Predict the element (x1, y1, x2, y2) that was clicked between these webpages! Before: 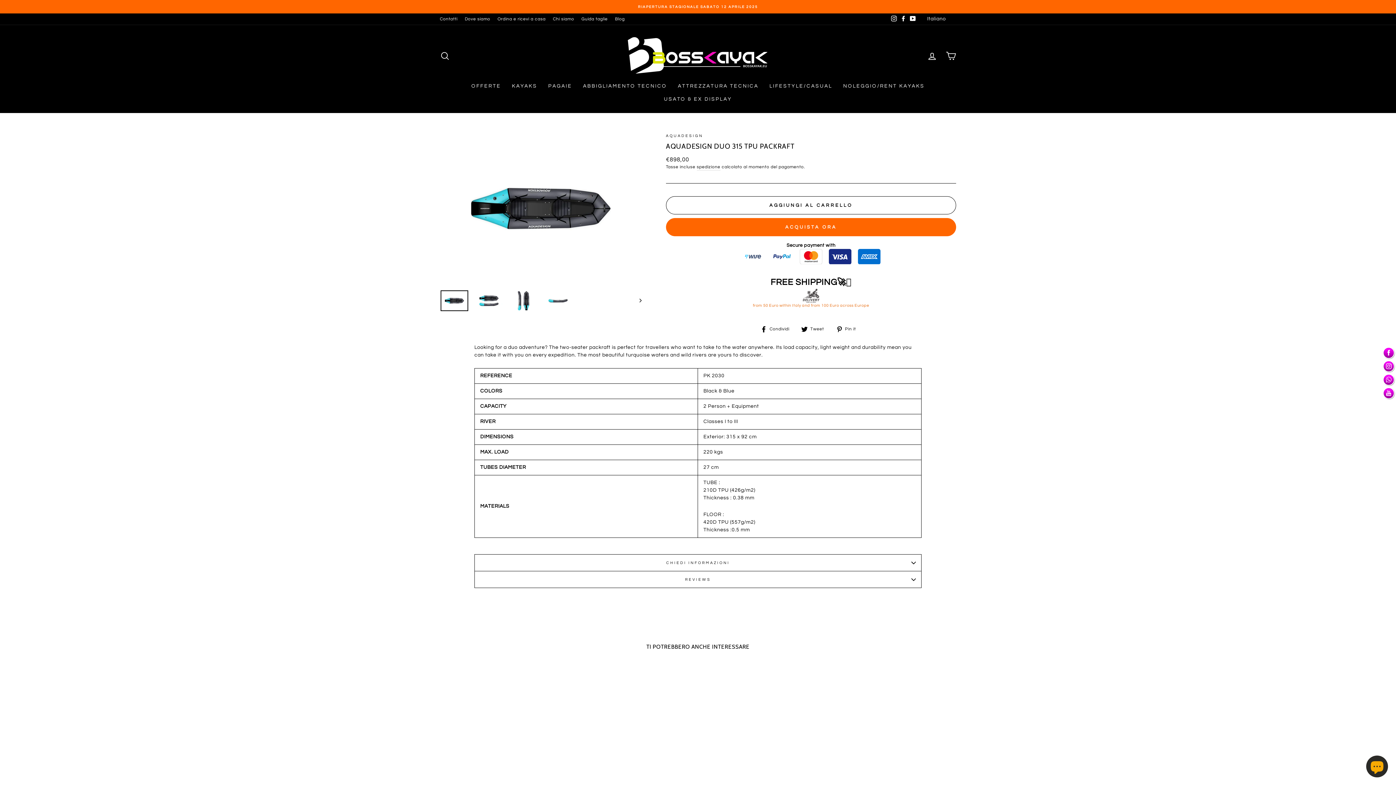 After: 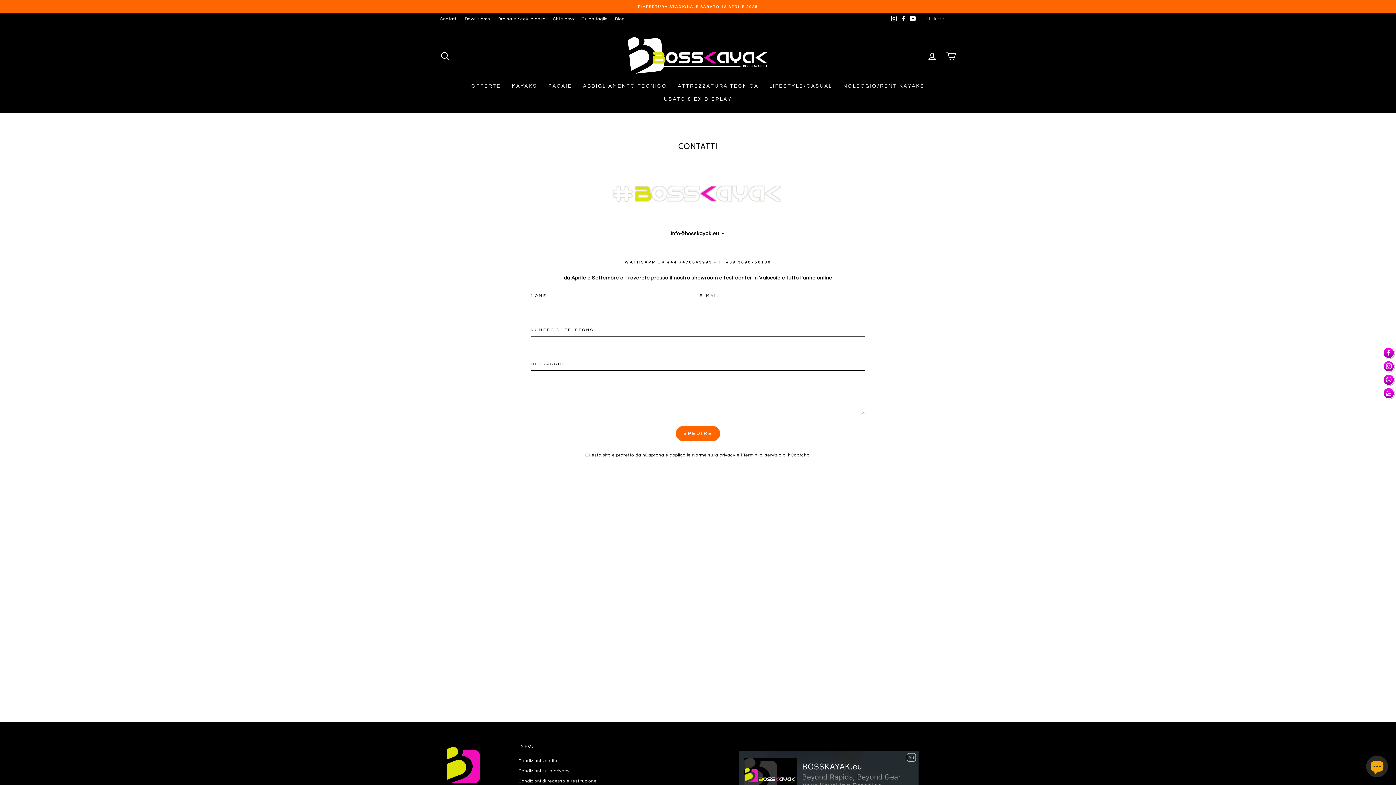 Action: bbox: (436, 14, 461, 24) label: Contatti